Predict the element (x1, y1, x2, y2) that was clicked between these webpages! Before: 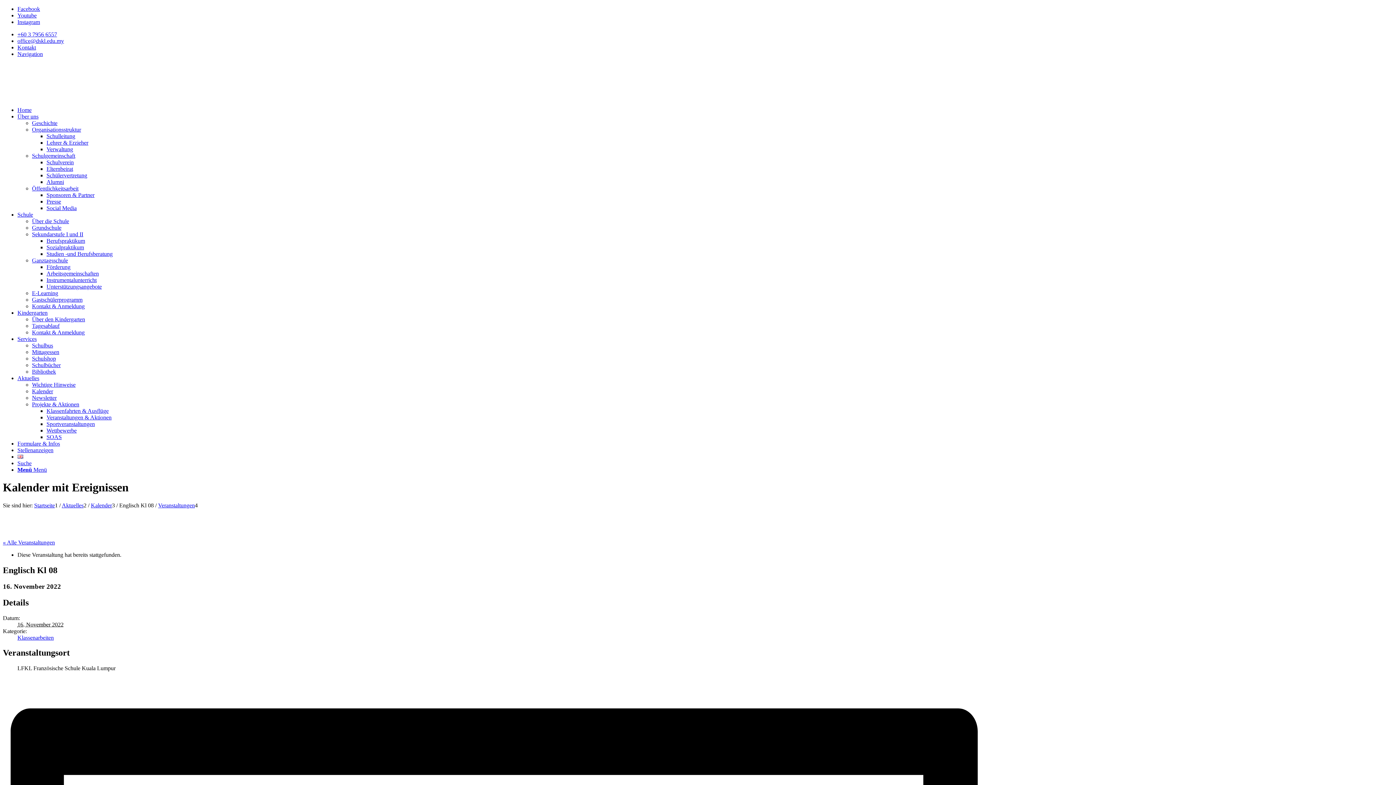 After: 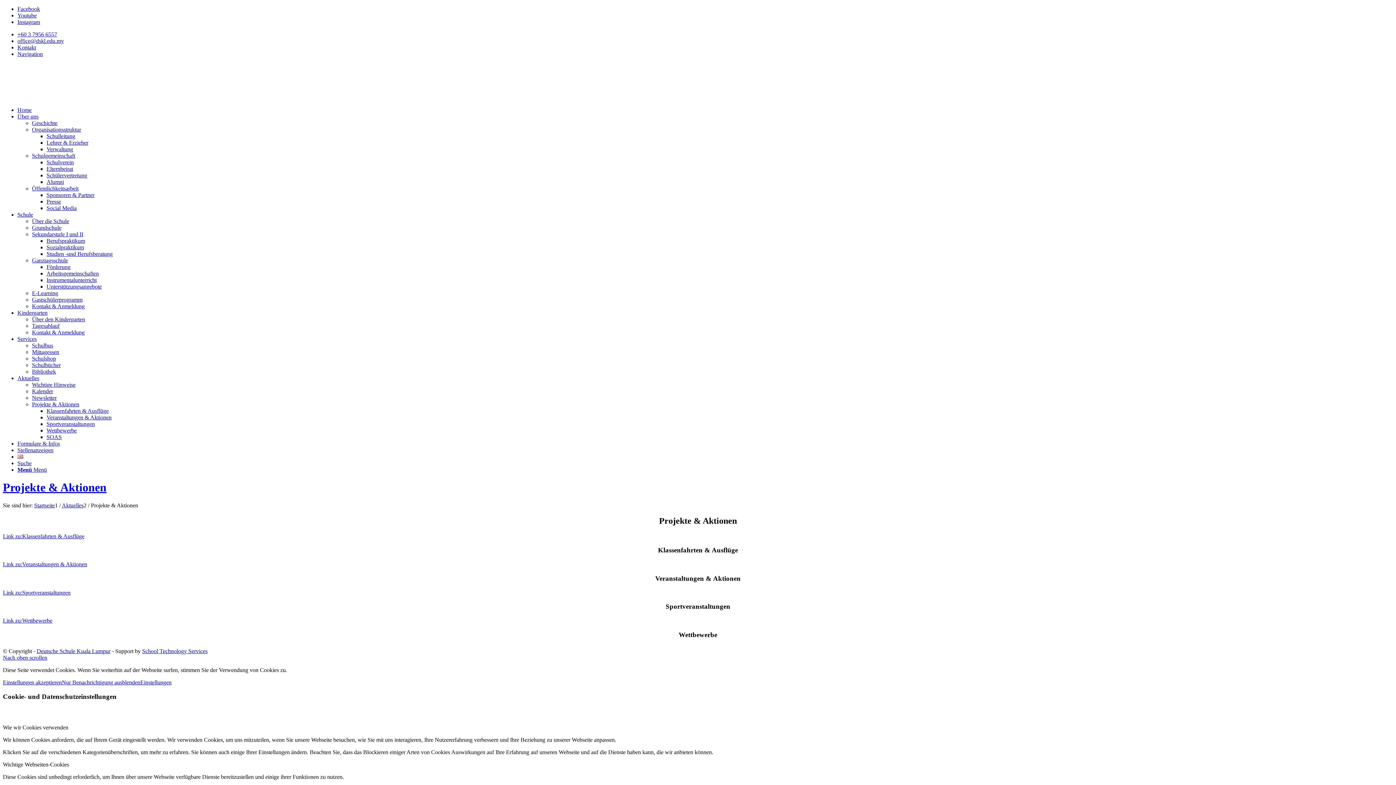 Action: bbox: (32, 401, 79, 407) label: Projekte & Aktionen